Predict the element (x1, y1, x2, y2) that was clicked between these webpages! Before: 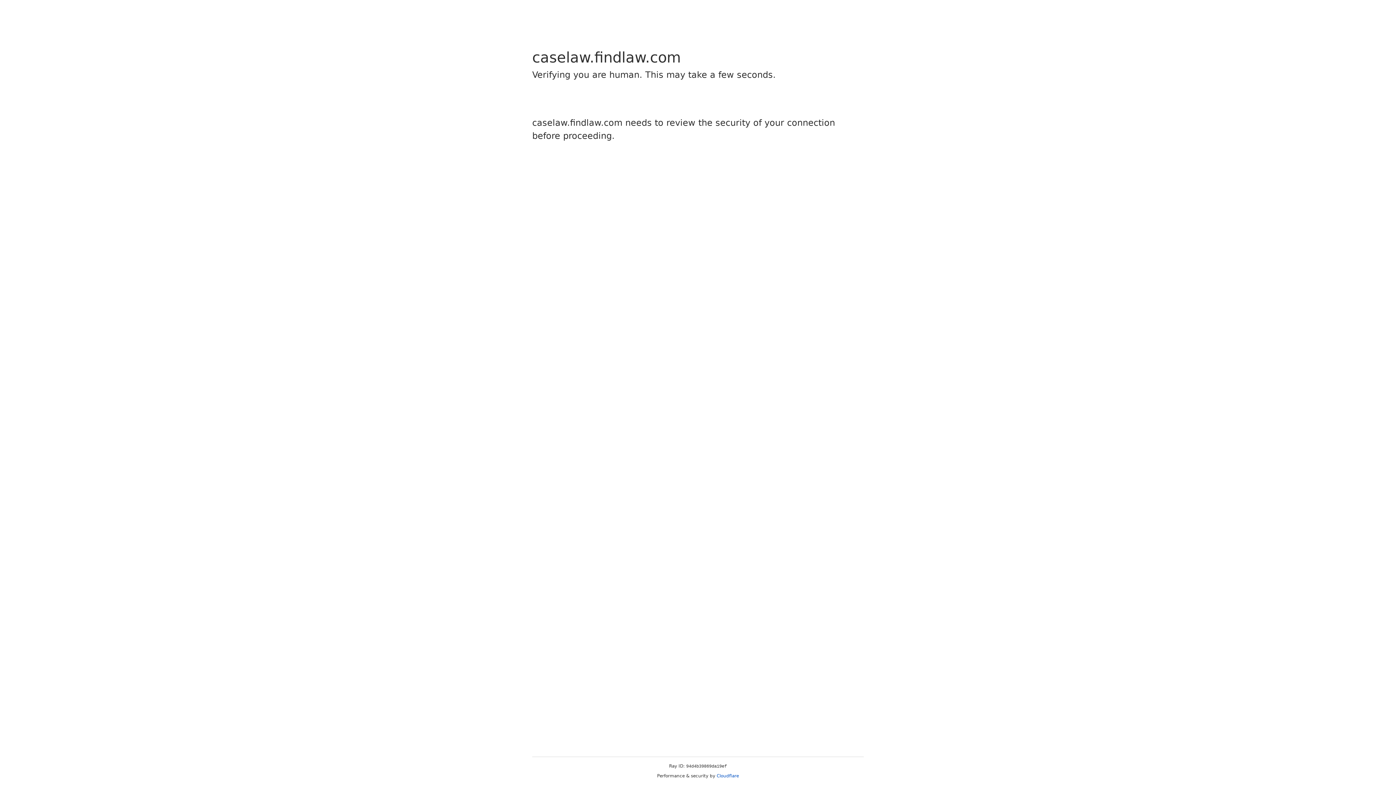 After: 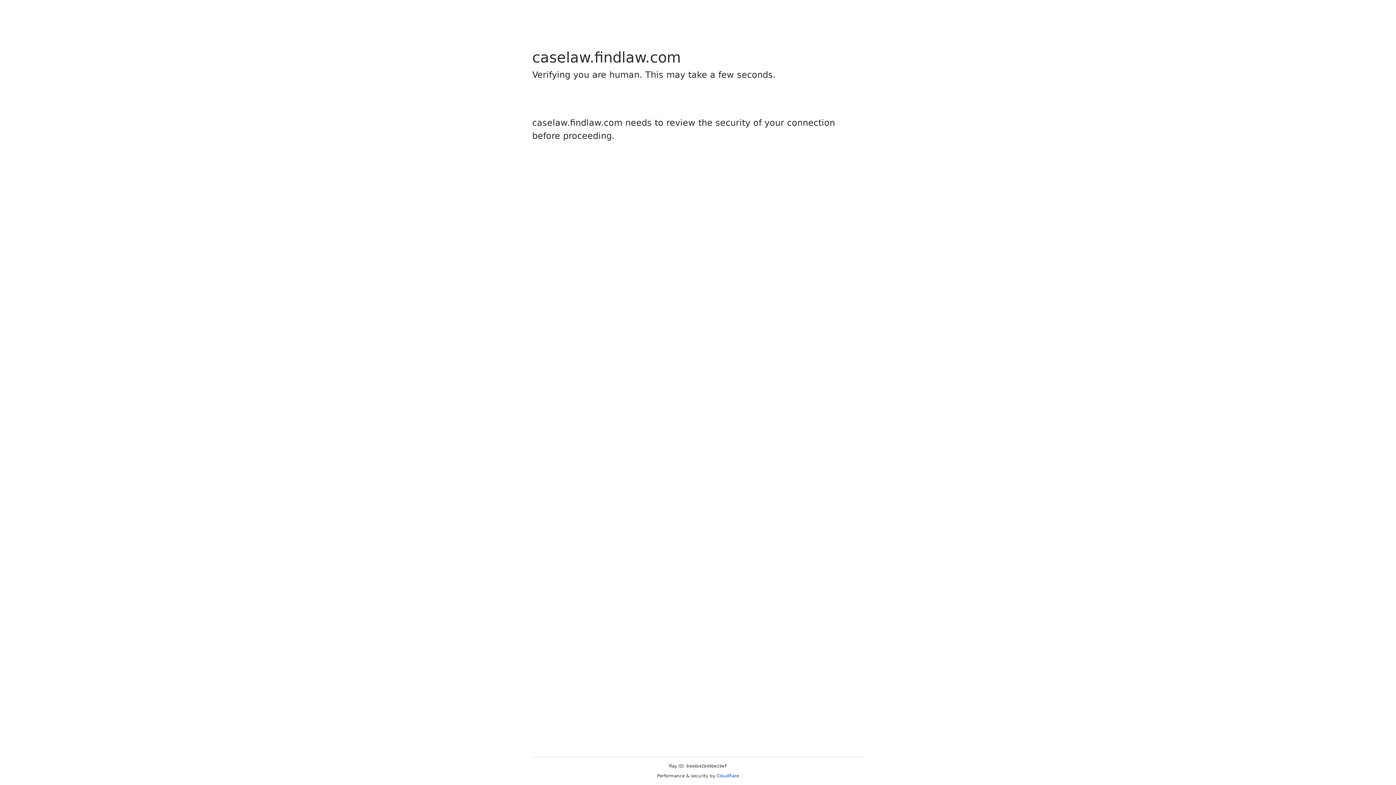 Action: label: Cloudflare bbox: (716, 773, 739, 778)